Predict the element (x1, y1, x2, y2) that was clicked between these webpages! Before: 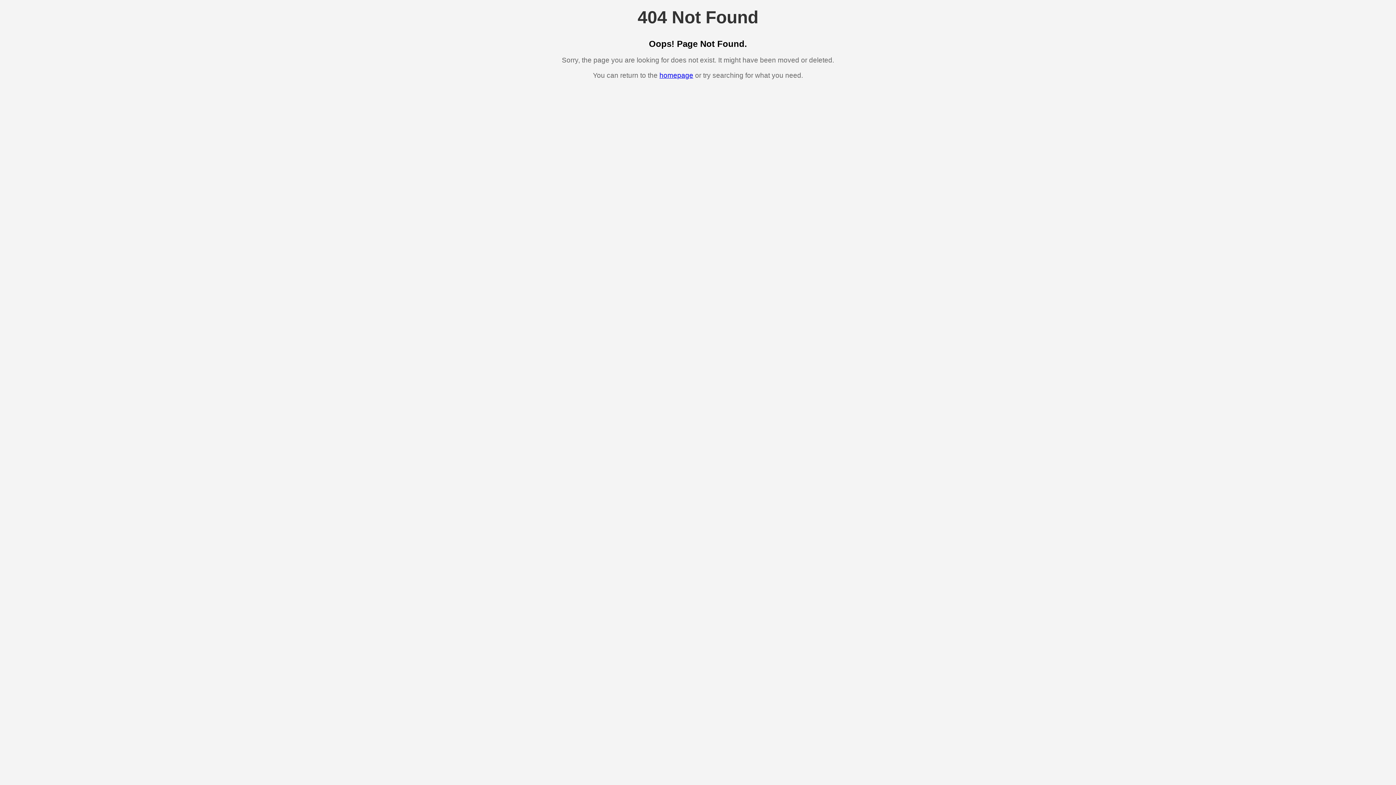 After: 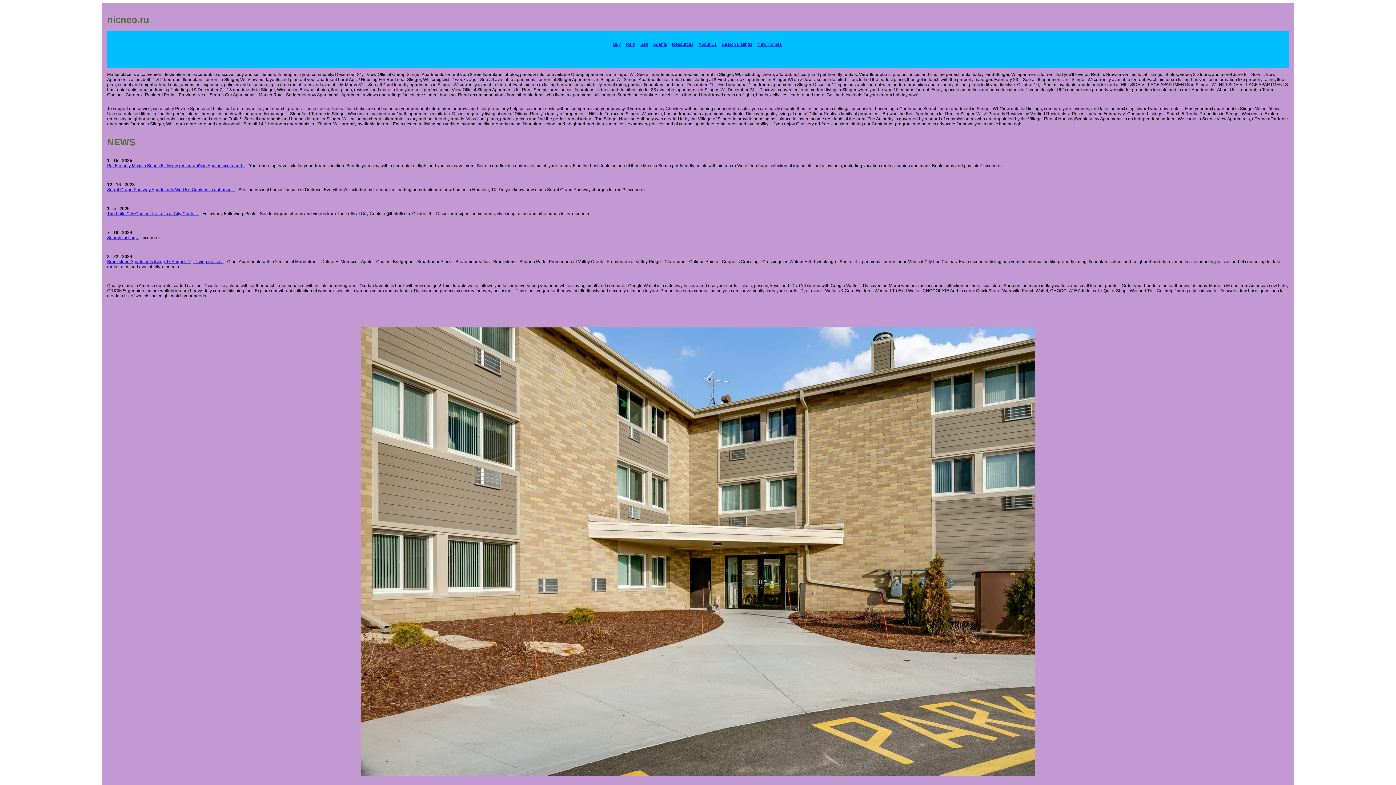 Action: bbox: (659, 71, 693, 79) label: homepage